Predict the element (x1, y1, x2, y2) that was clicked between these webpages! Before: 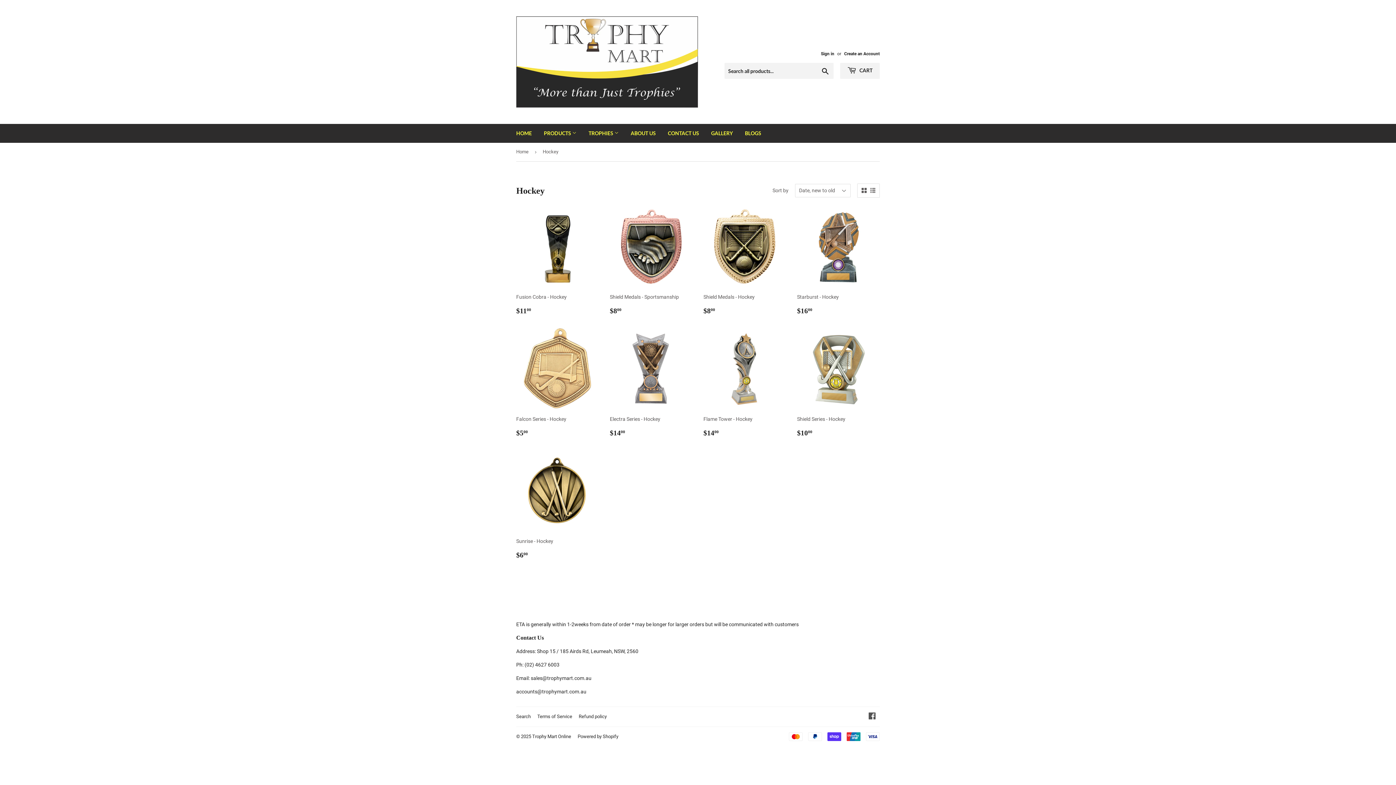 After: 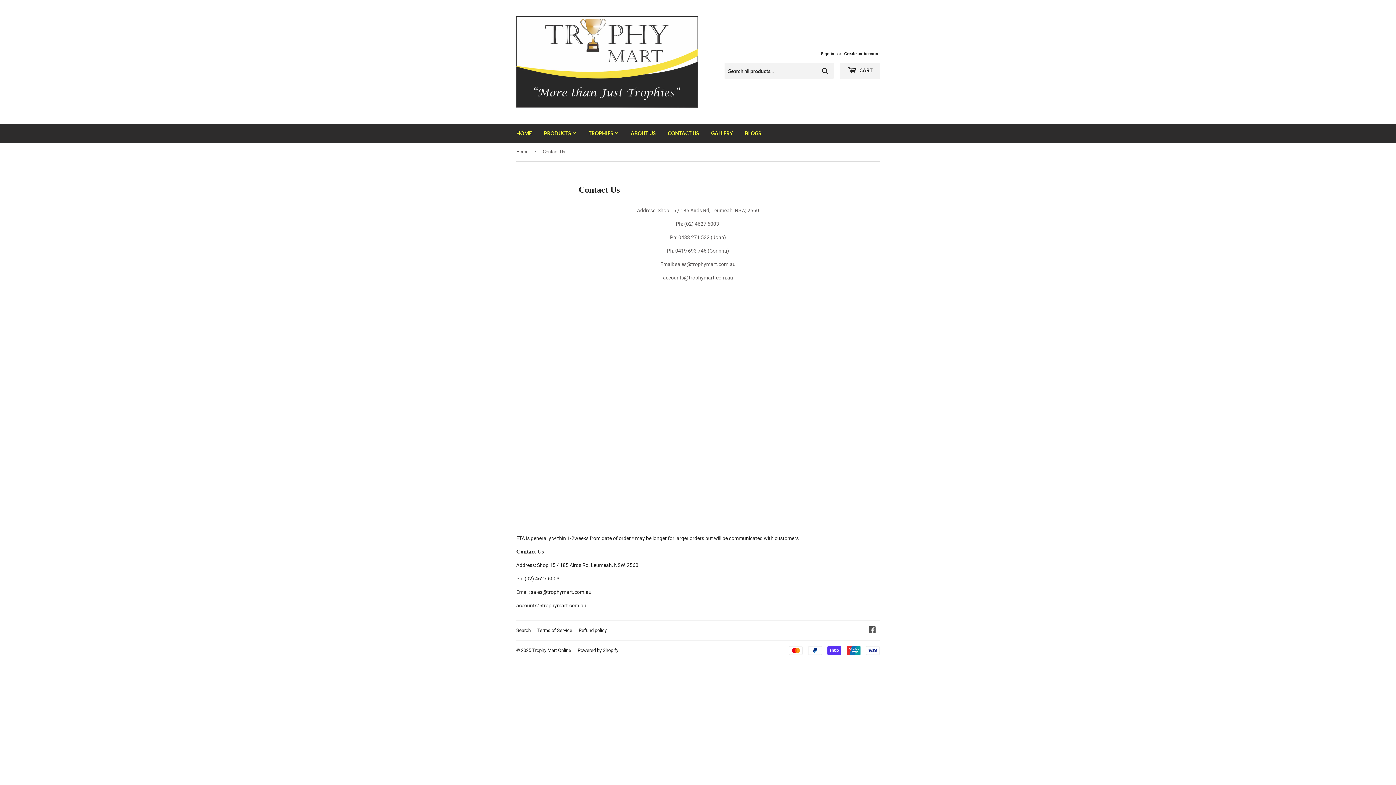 Action: label: CONTACT US bbox: (662, 124, 704, 142)